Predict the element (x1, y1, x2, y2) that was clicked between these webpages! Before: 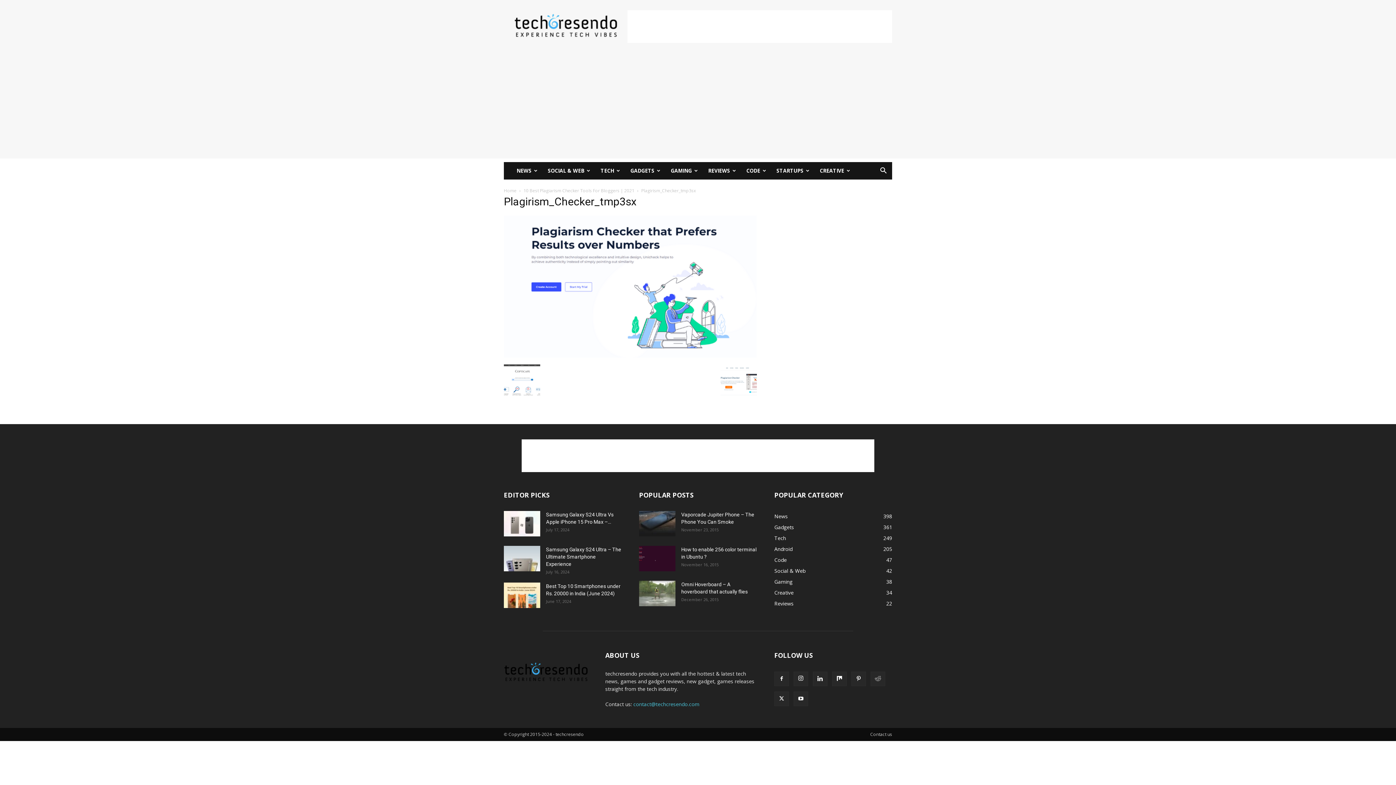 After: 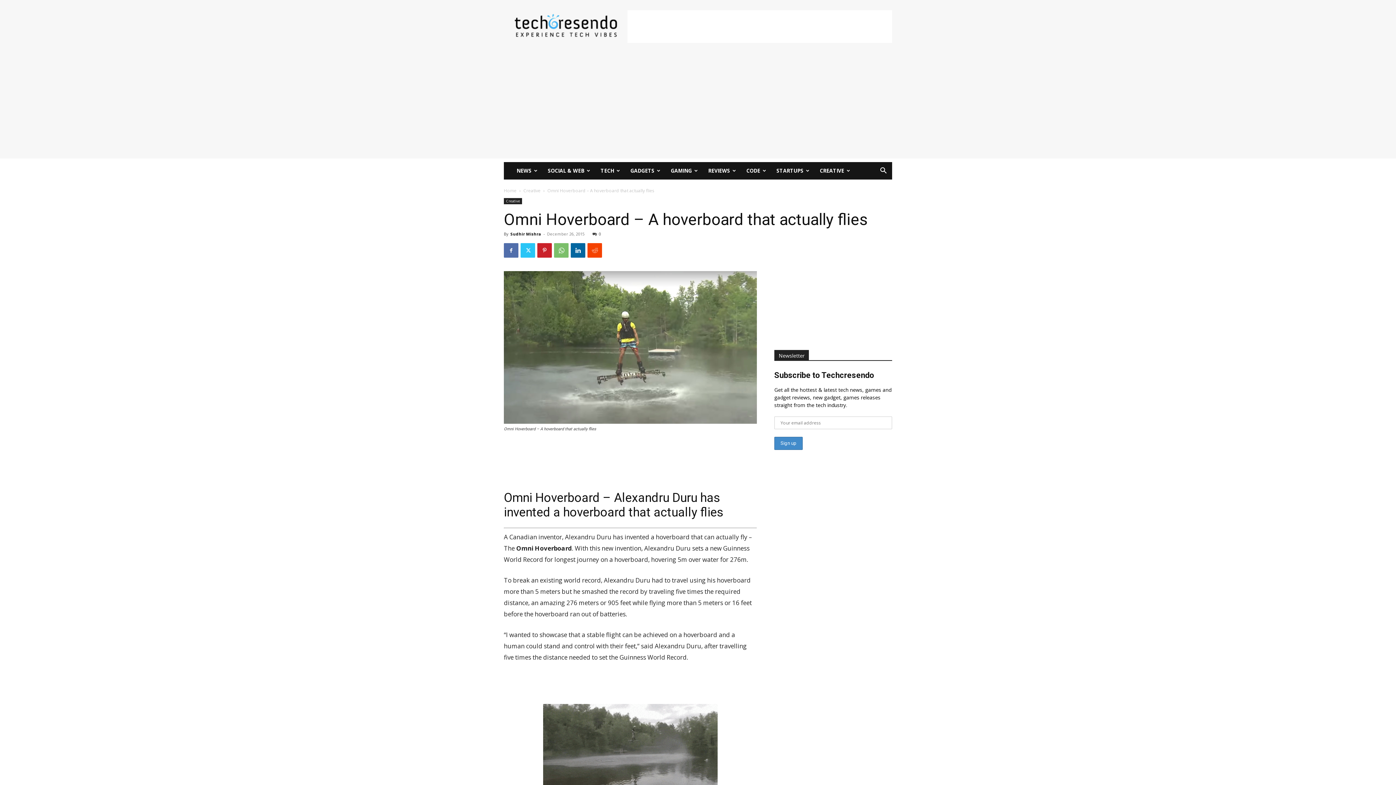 Action: bbox: (639, 581, 675, 606)